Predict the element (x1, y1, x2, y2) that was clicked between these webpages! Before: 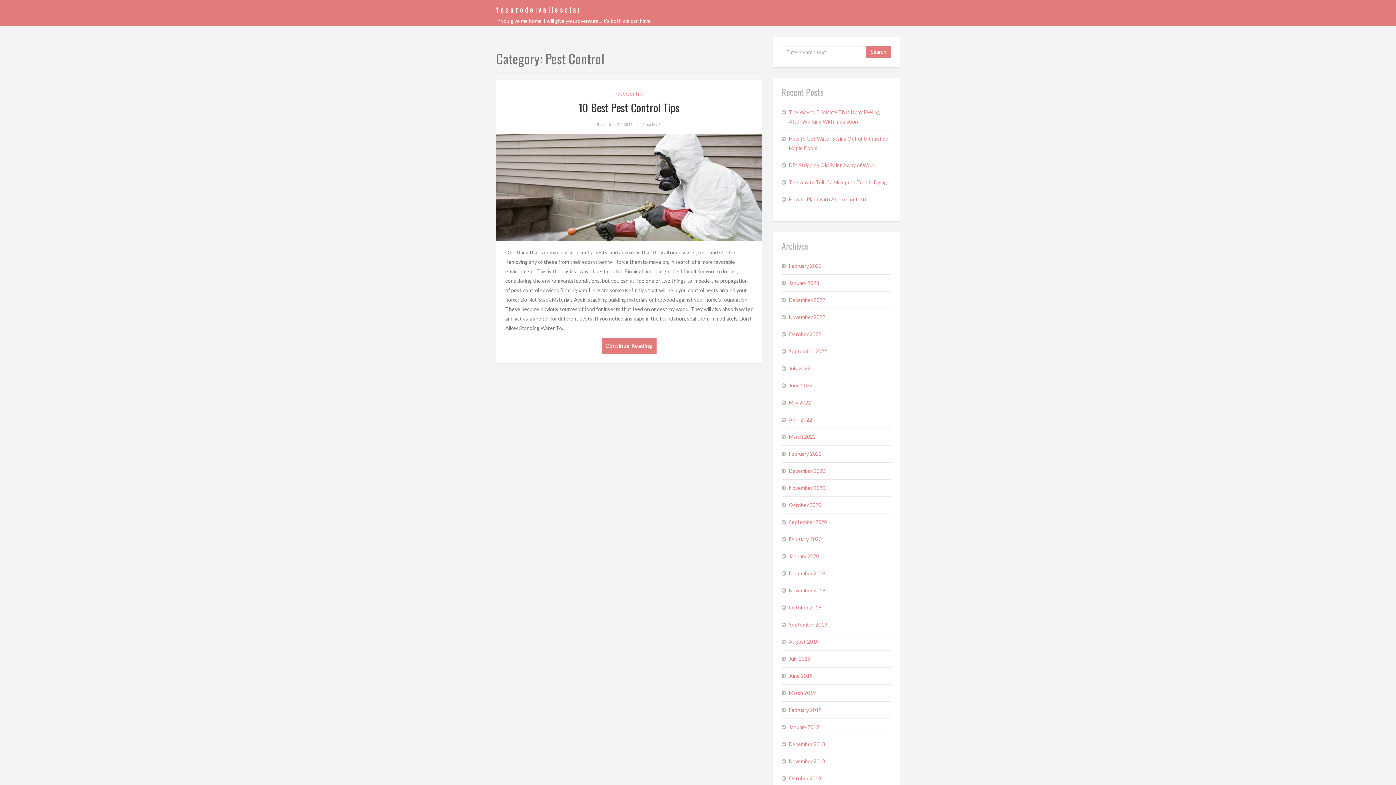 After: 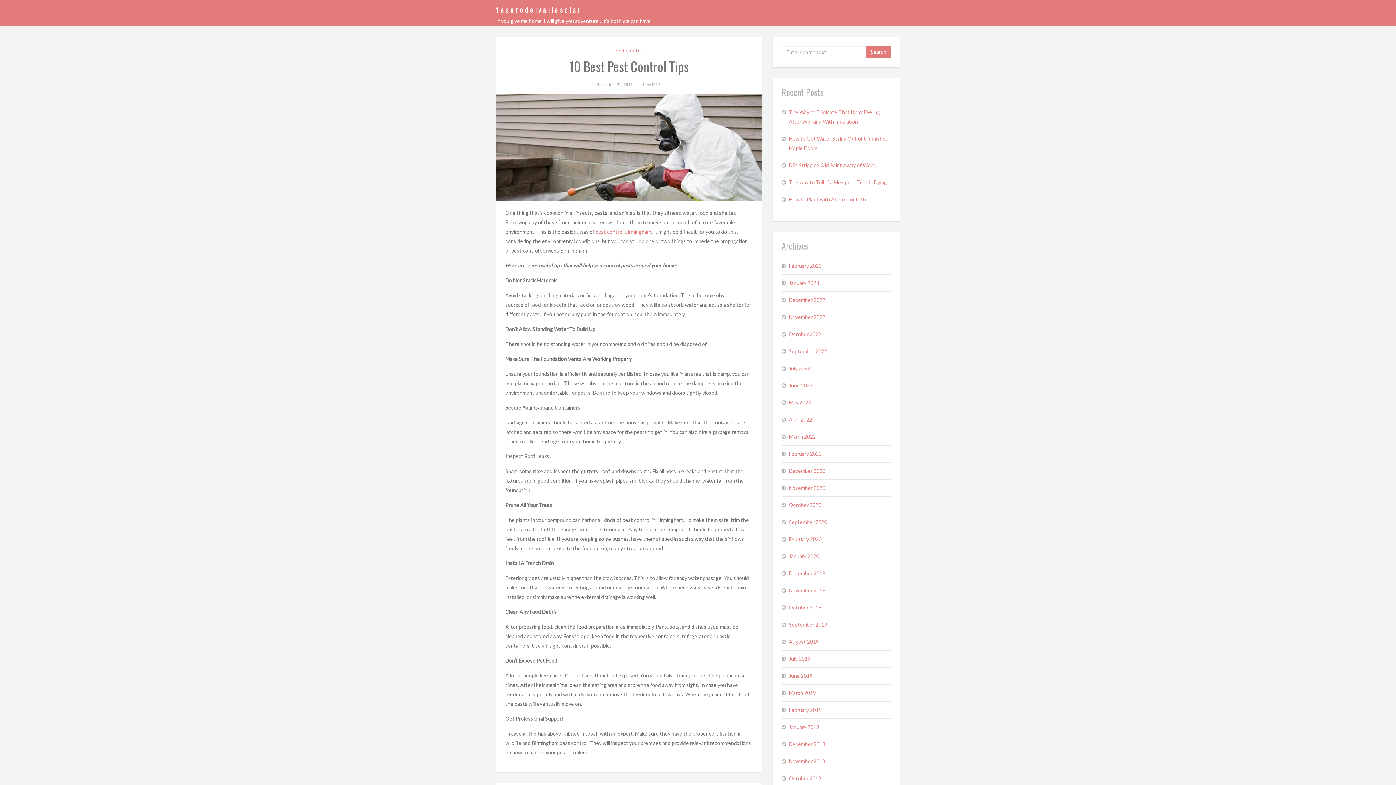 Action: bbox: (601, 338, 656, 353) label: Continue Reading